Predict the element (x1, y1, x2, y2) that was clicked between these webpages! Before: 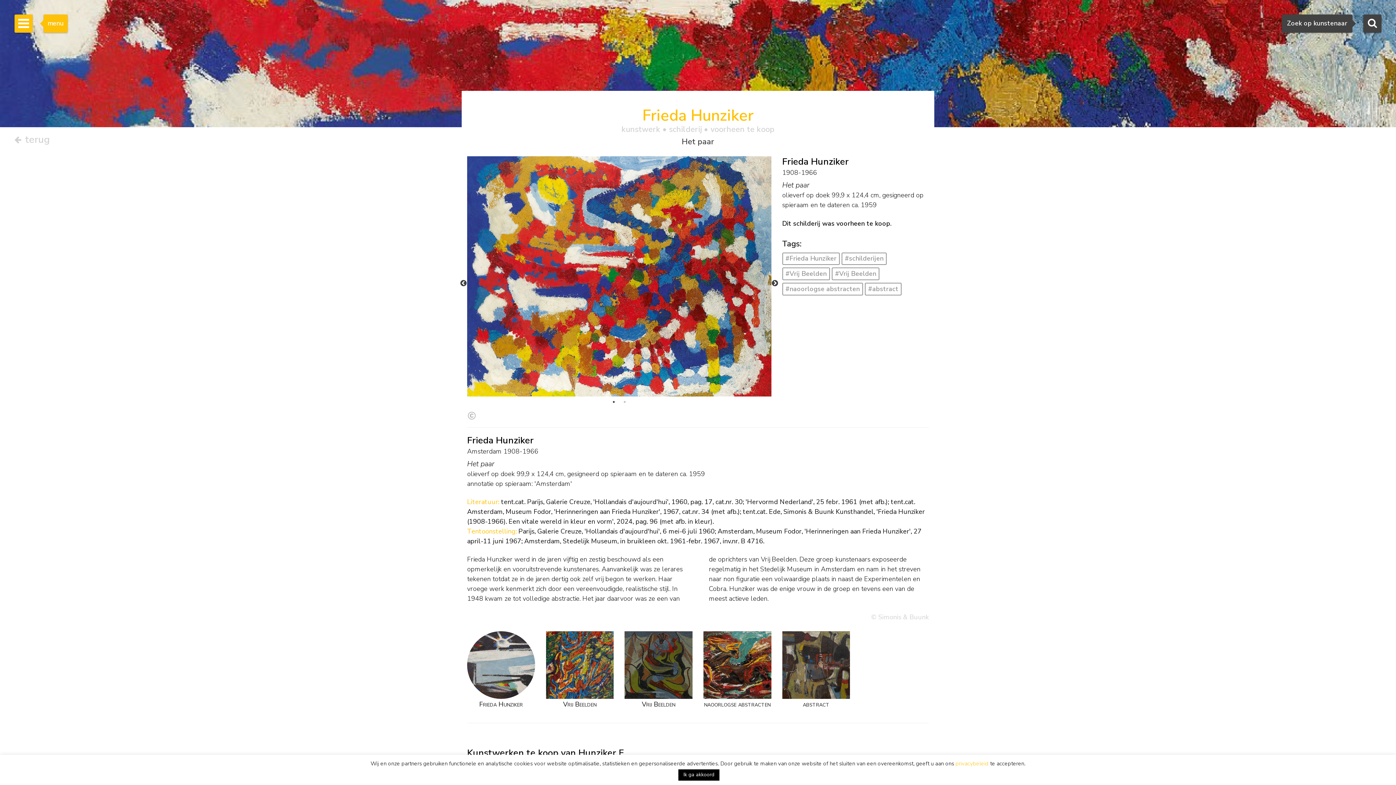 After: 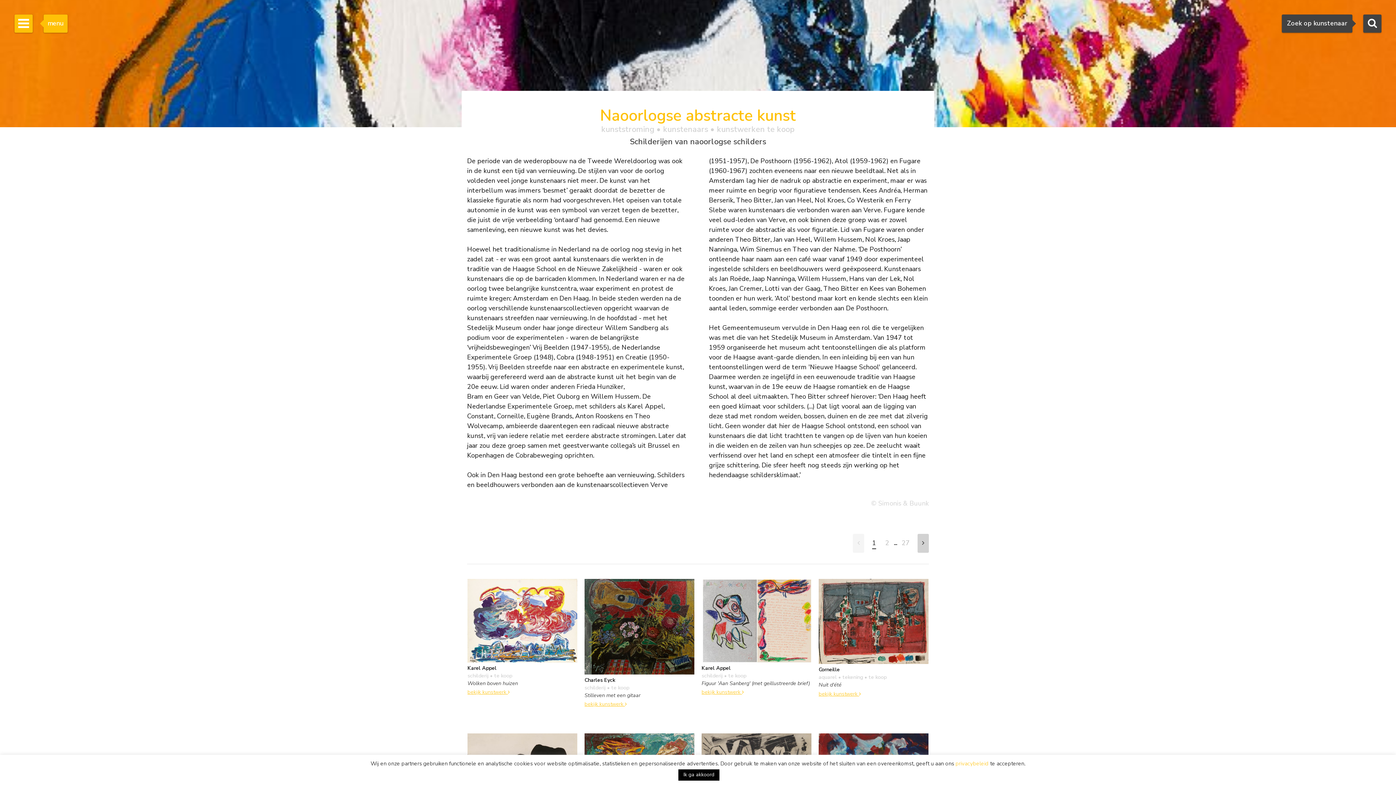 Action: label: naoorlogse abstracten bbox: (703, 631, 771, 708)